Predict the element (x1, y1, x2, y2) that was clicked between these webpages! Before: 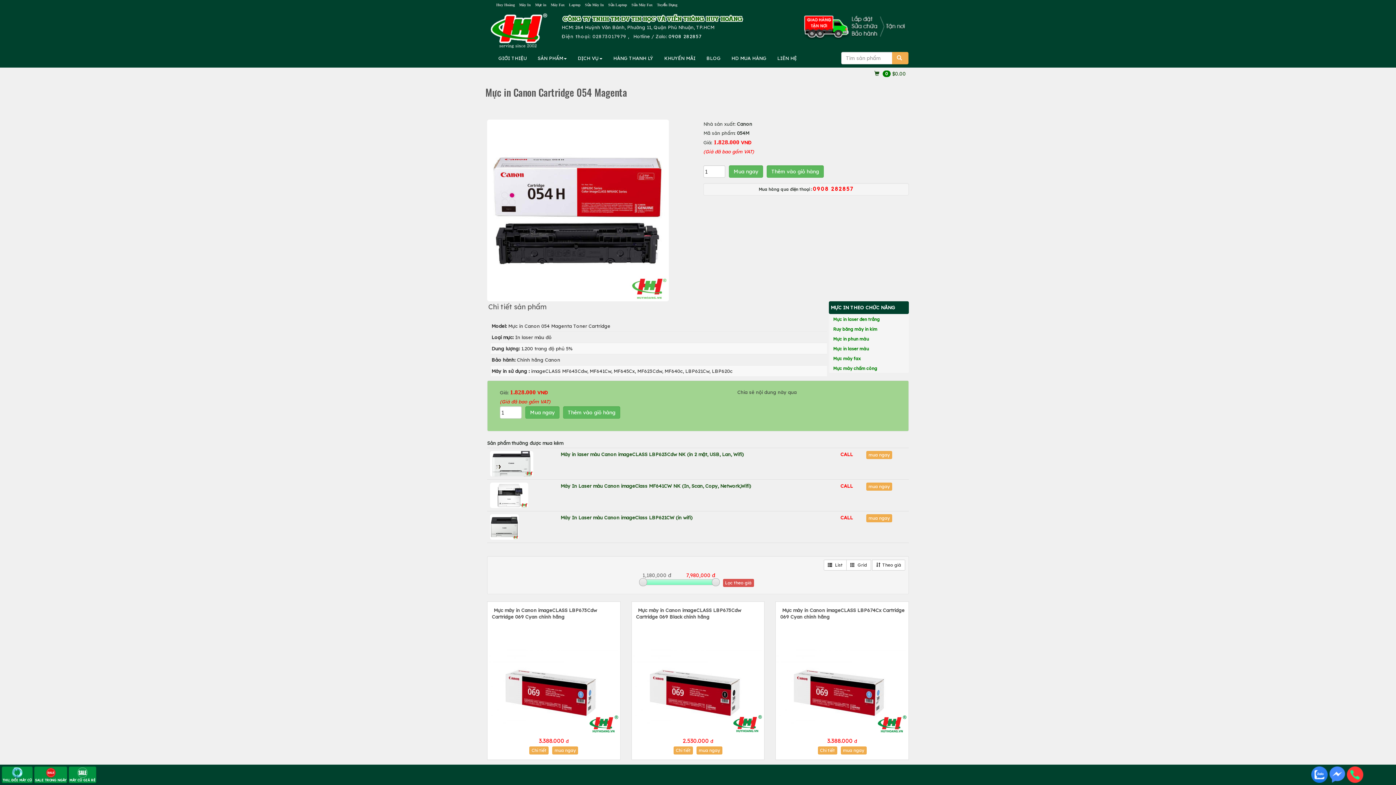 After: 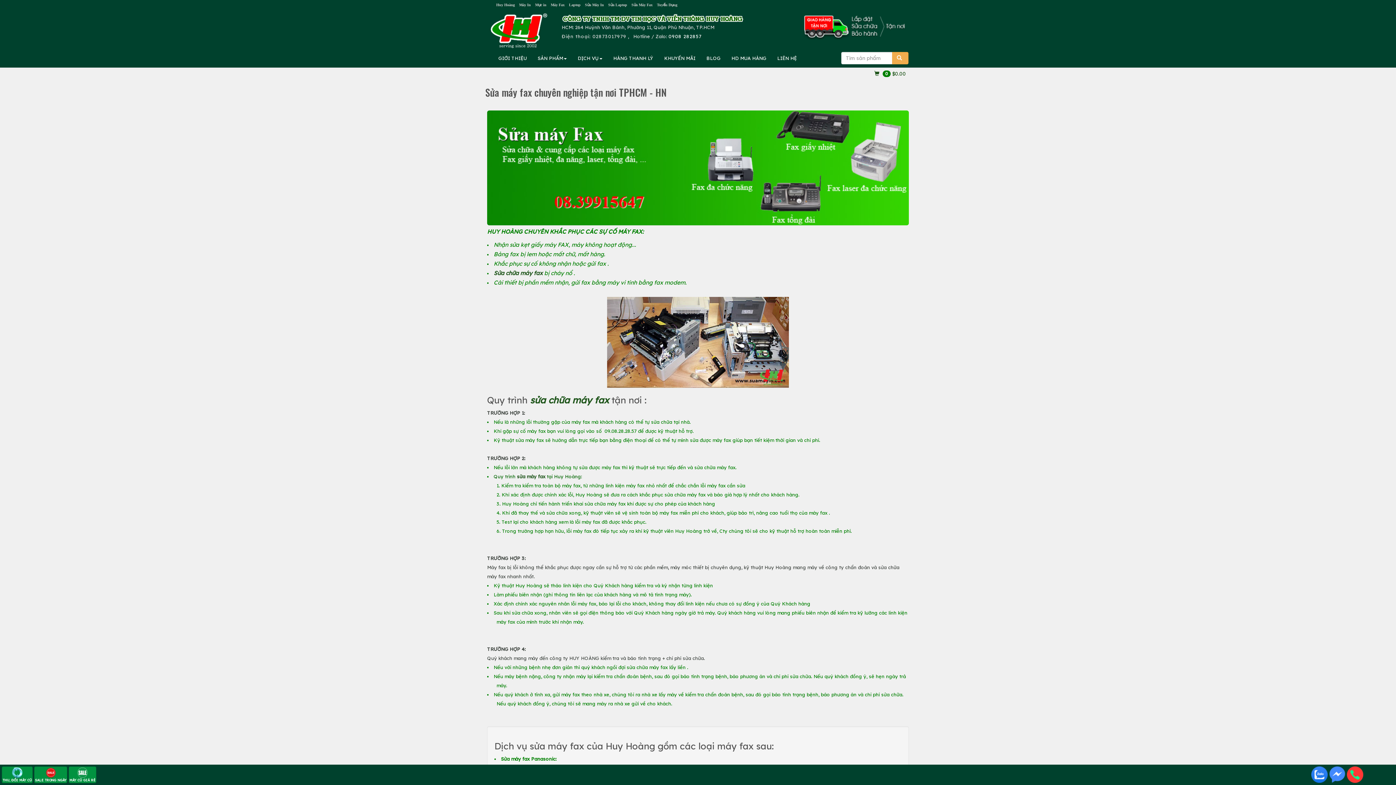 Action: bbox: (631, 2, 652, 6) label: Sửa Máy Fax